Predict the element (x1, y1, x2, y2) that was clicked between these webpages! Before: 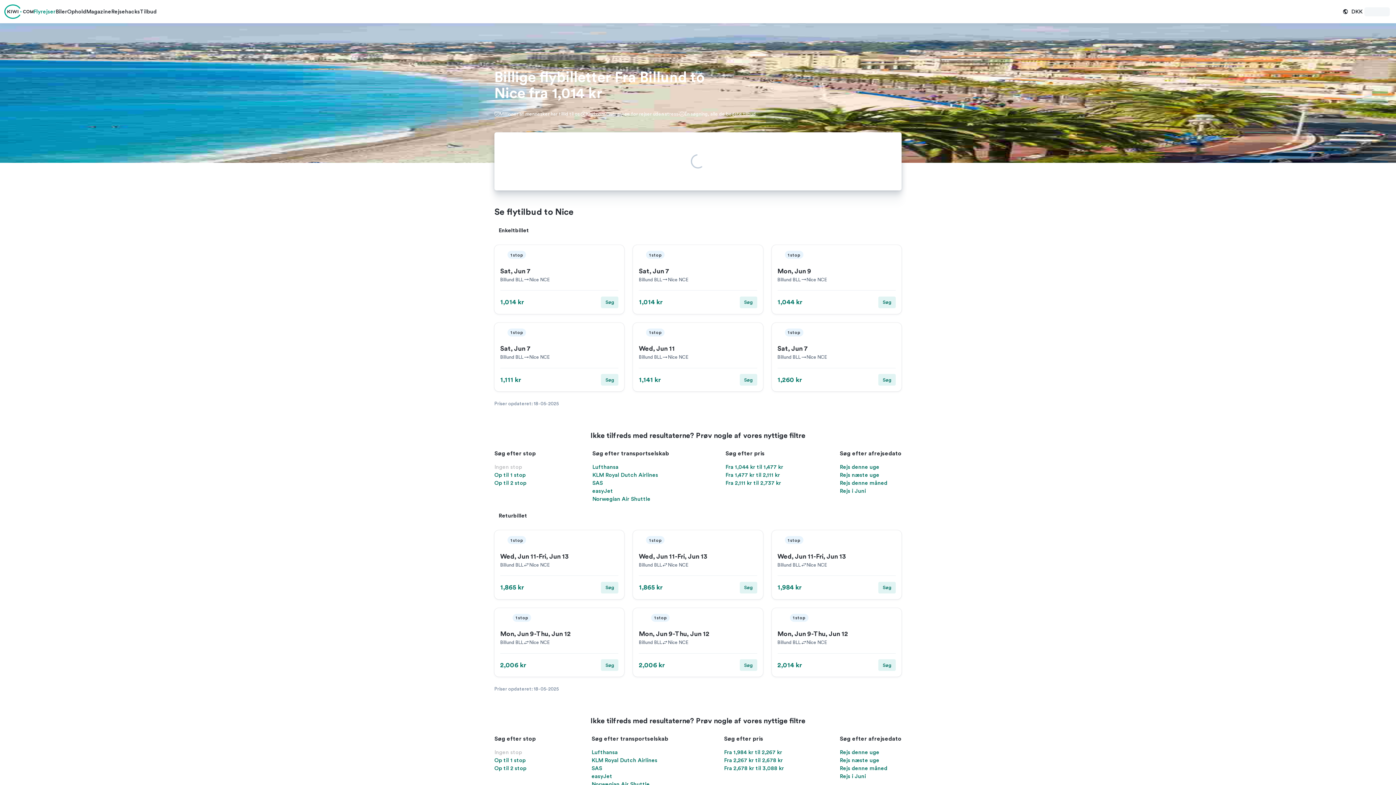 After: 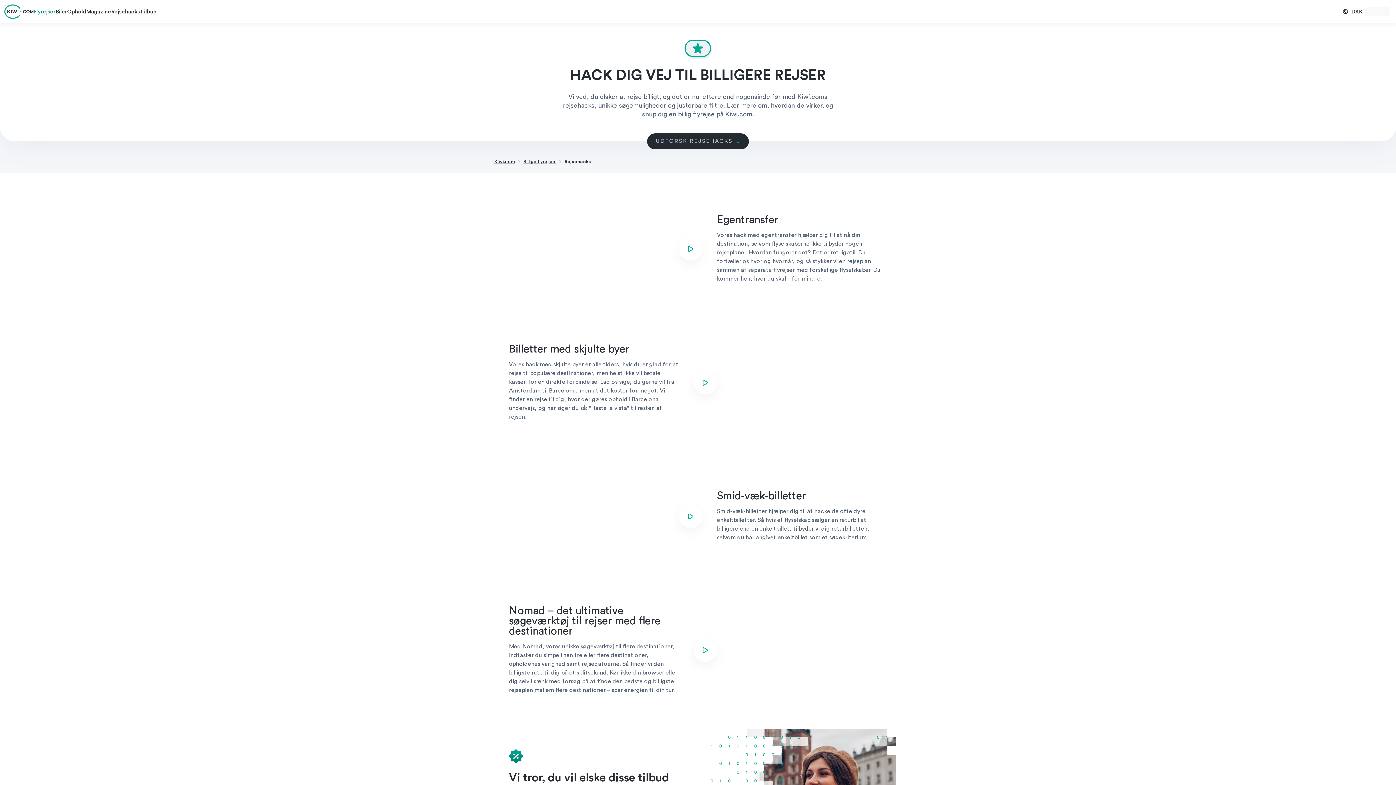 Action: label: Rejsehacks bbox: (111, 3, 140, 19)